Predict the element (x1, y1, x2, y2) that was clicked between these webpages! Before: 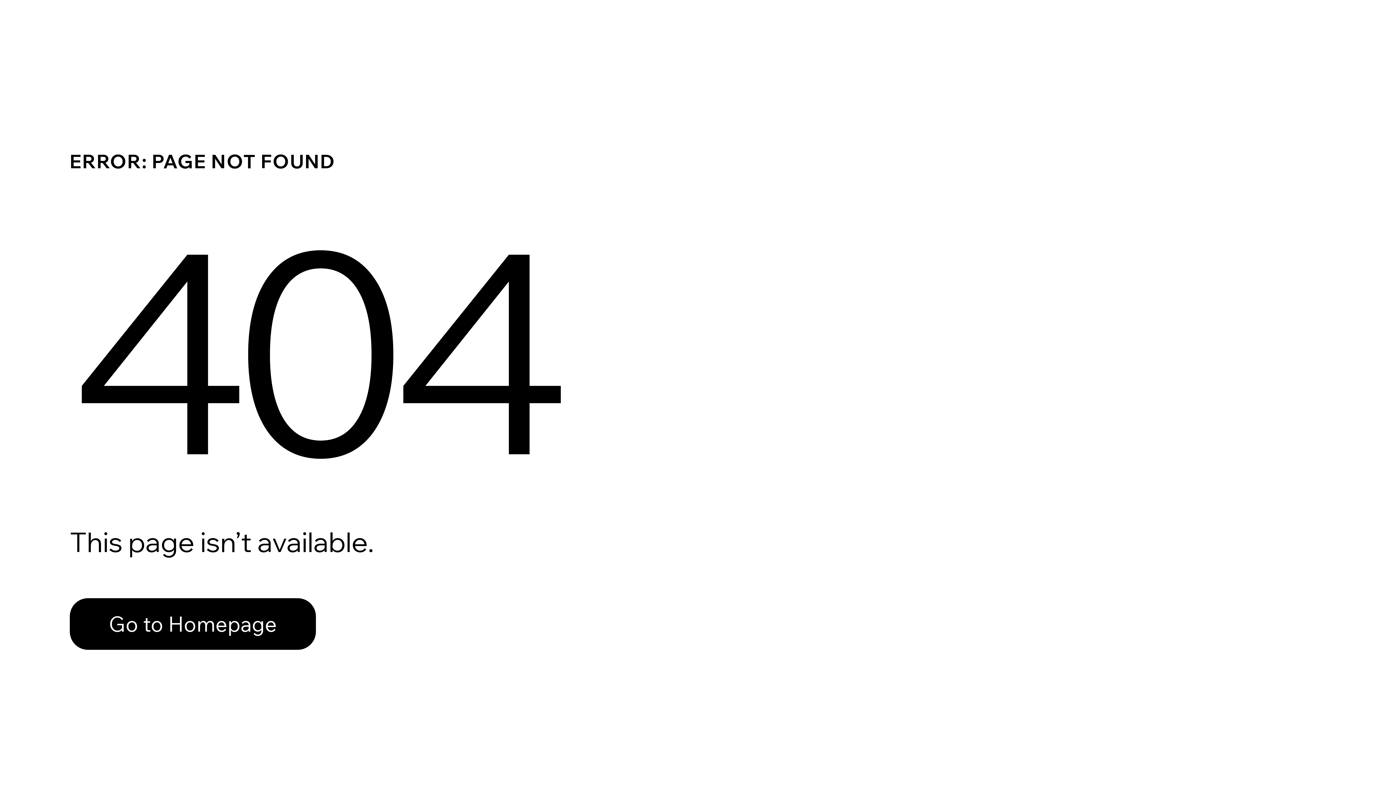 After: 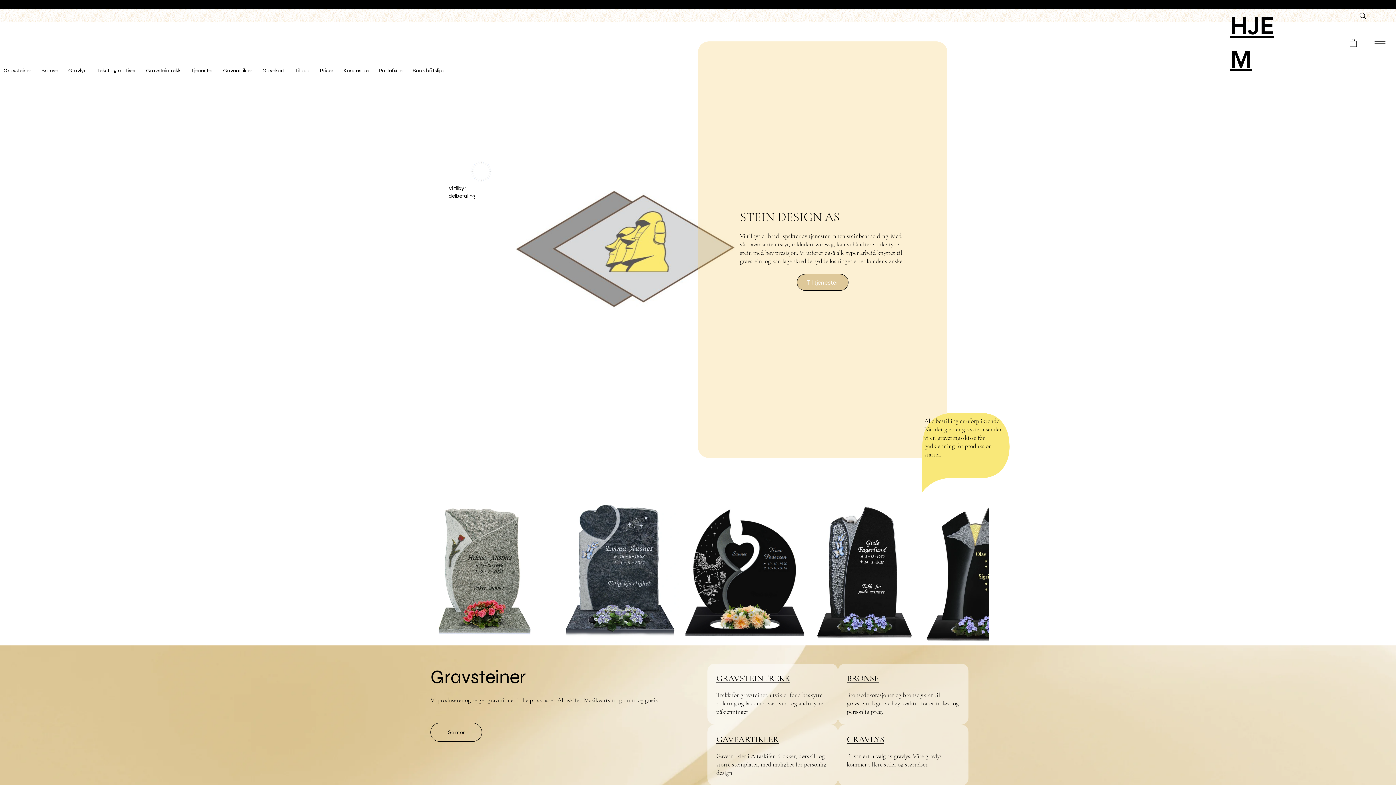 Action: label: Go to Homepage bbox: (69, 598, 316, 650)